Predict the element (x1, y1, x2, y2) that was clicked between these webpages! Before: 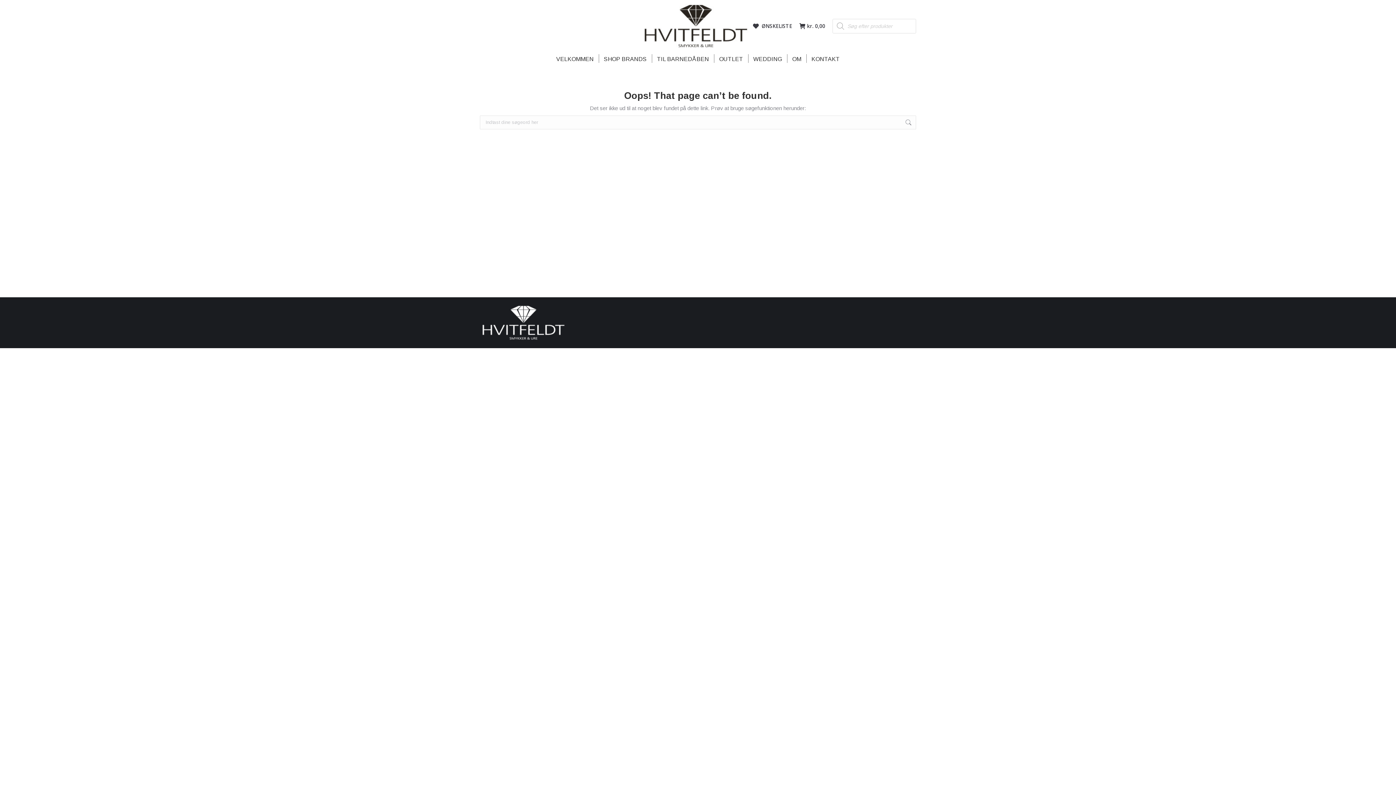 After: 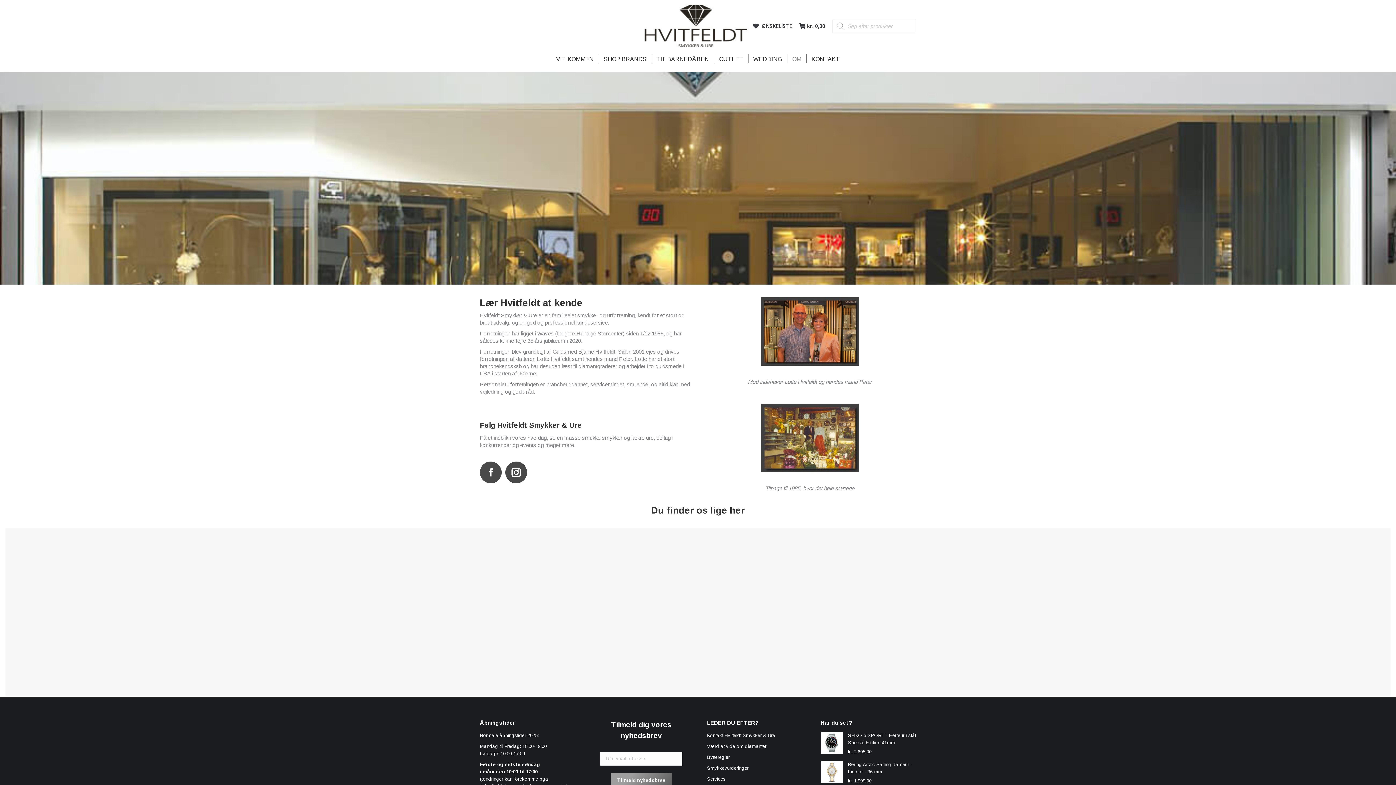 Action: bbox: (790, 53, 802, 64) label: OM